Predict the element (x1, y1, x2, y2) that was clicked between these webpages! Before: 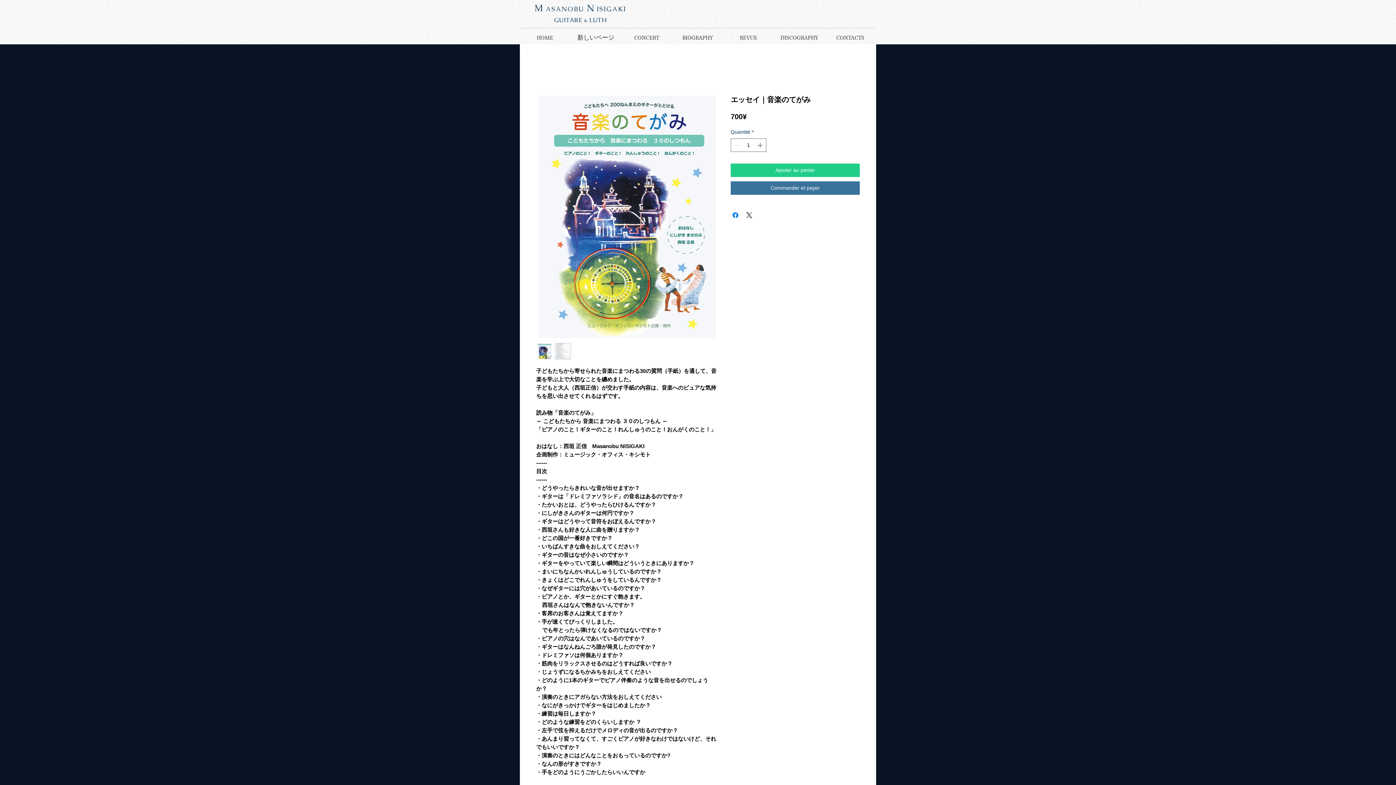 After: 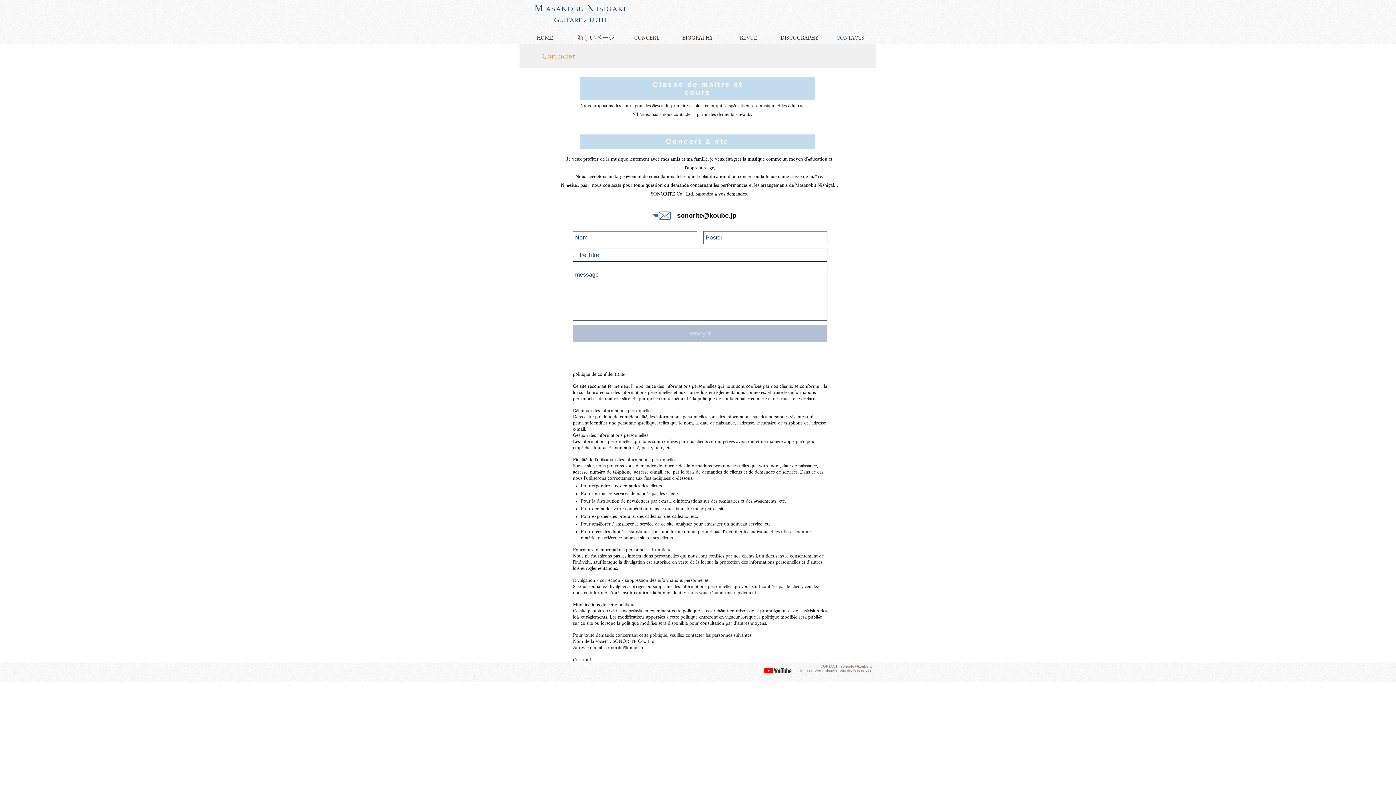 Action: label: CONTACTS bbox: (825, 28, 876, 47)